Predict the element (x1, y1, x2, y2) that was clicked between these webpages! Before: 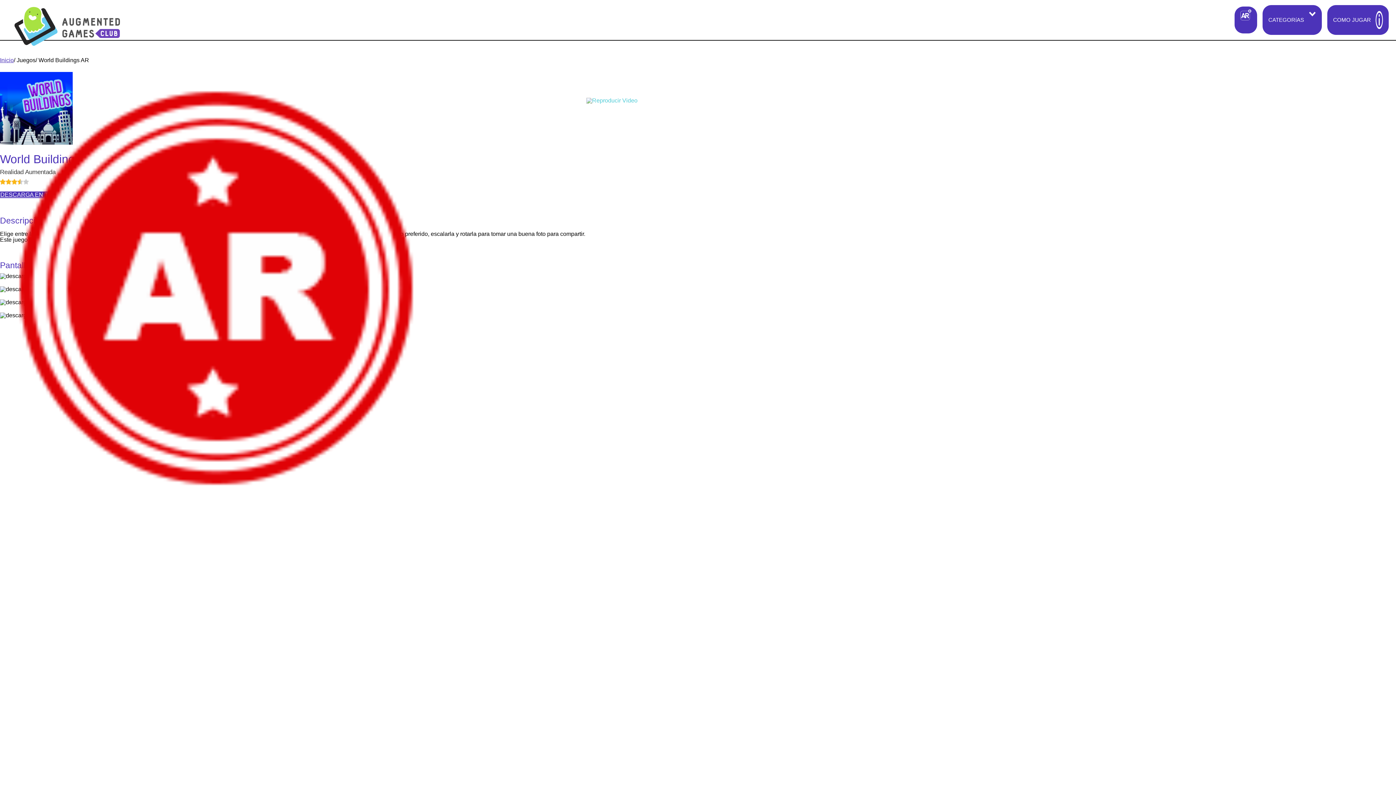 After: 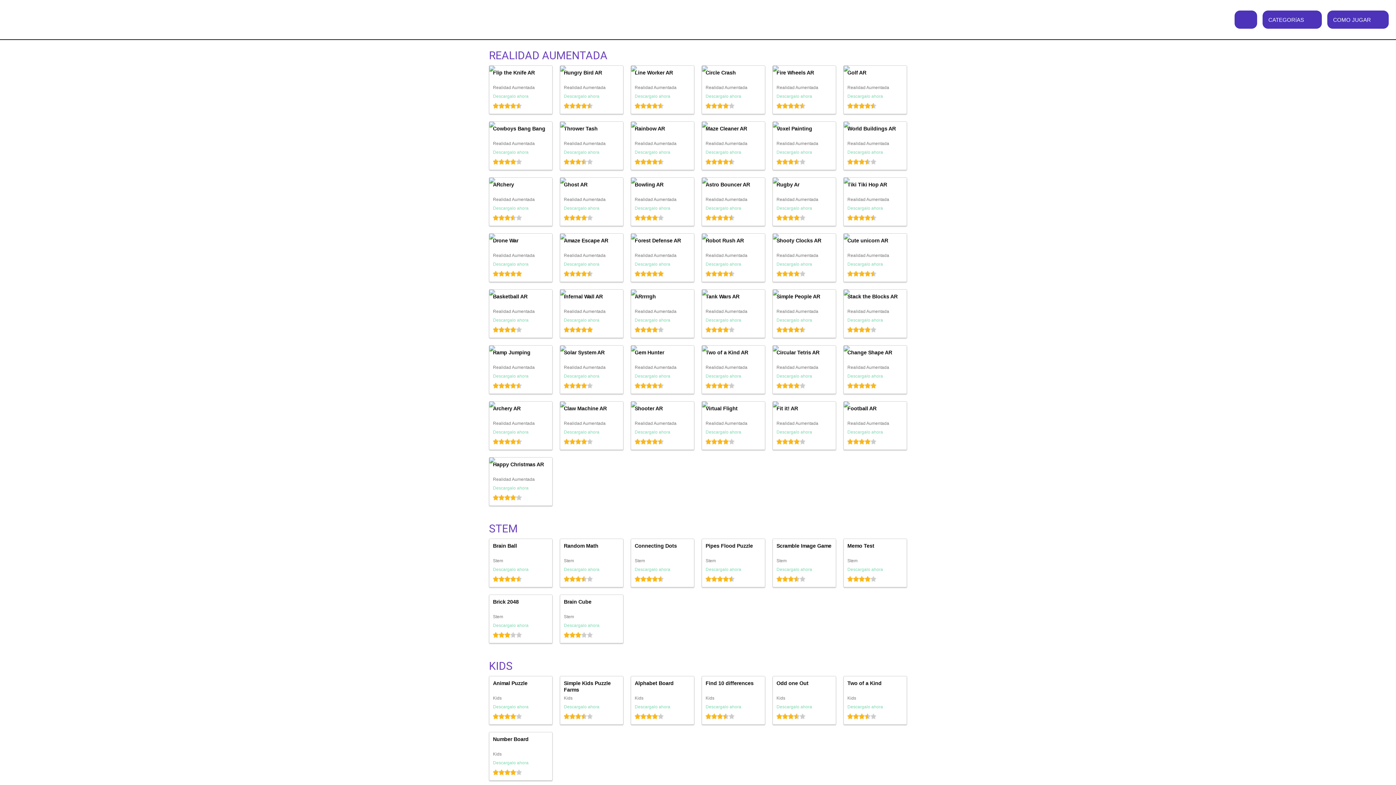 Action: bbox: (14, 40, 120, 46)